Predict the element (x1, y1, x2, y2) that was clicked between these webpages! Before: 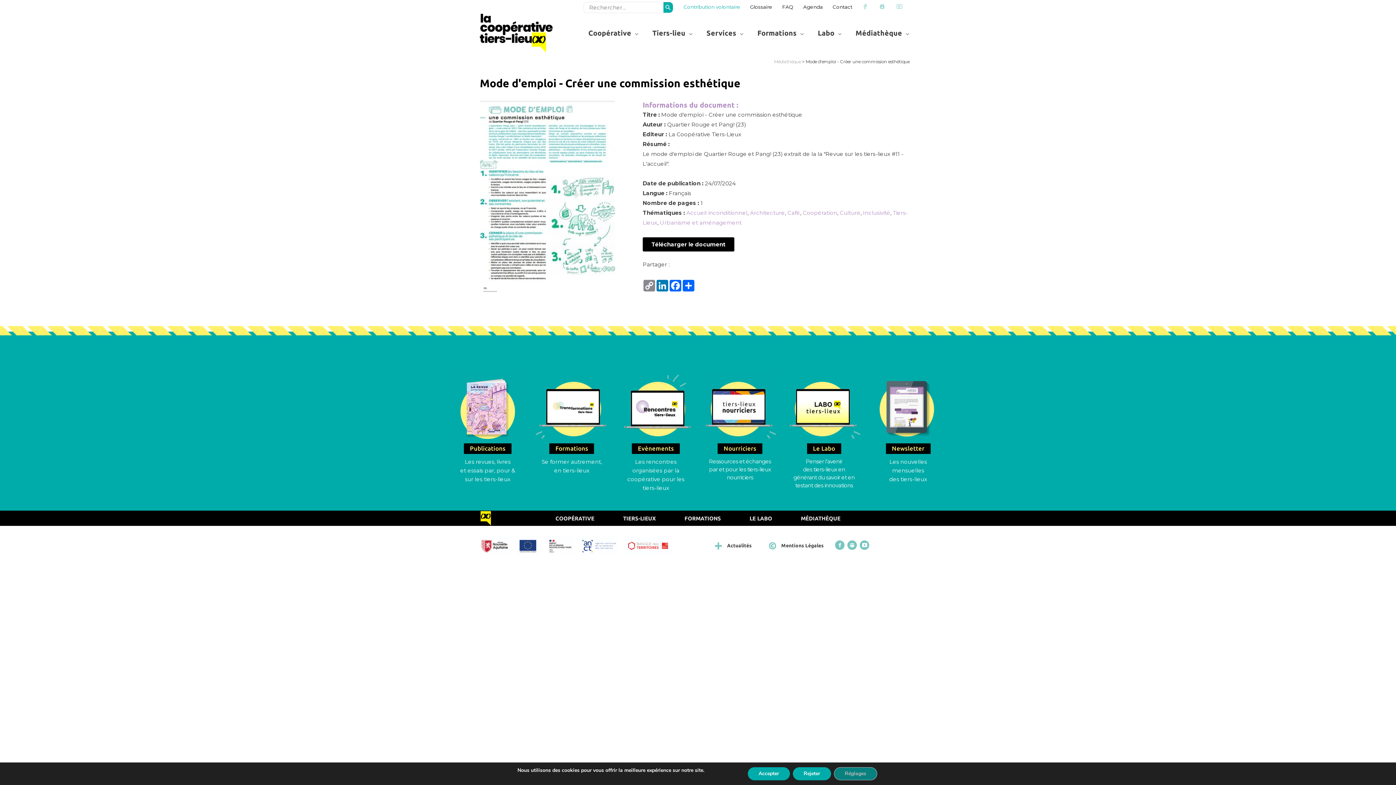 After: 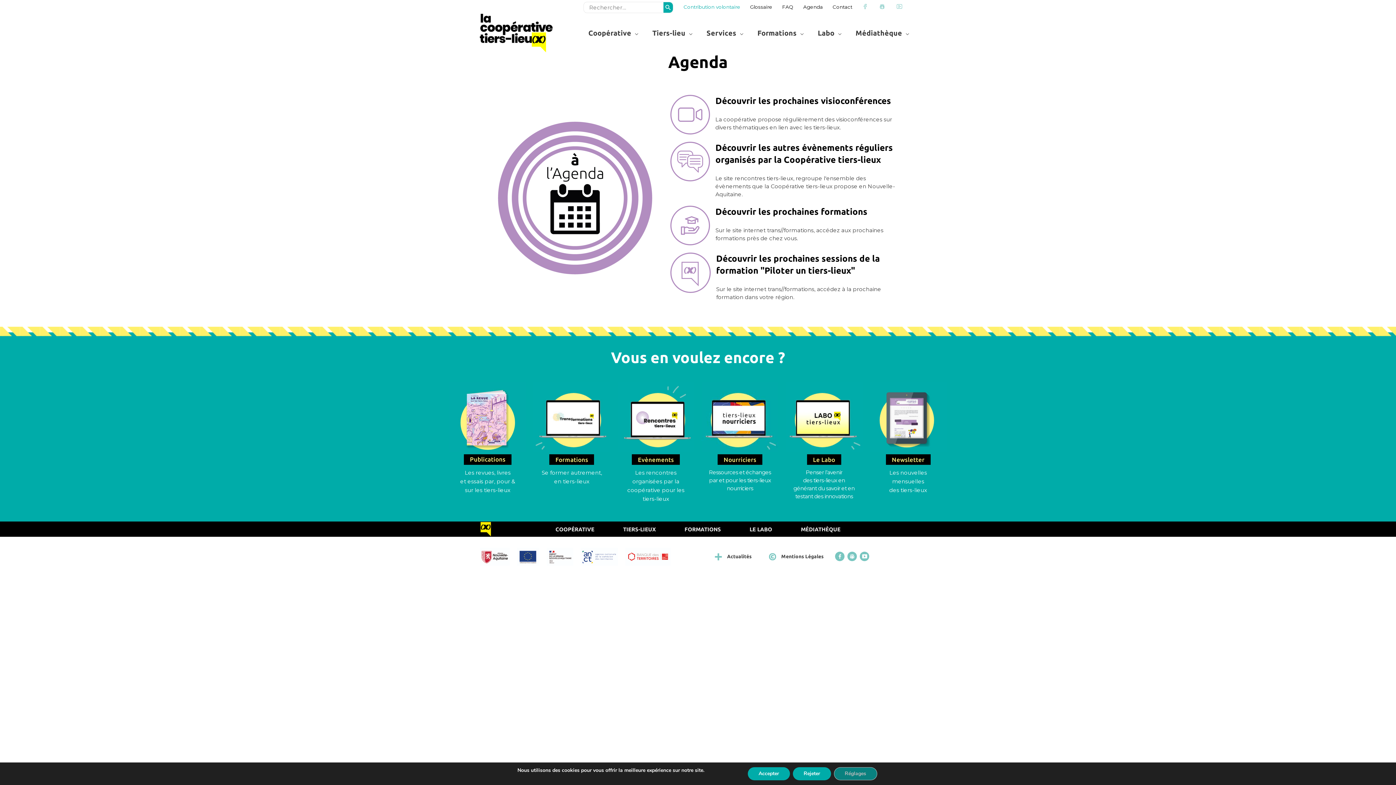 Action: bbox: (798, 0, 828, 13) label: Agenda